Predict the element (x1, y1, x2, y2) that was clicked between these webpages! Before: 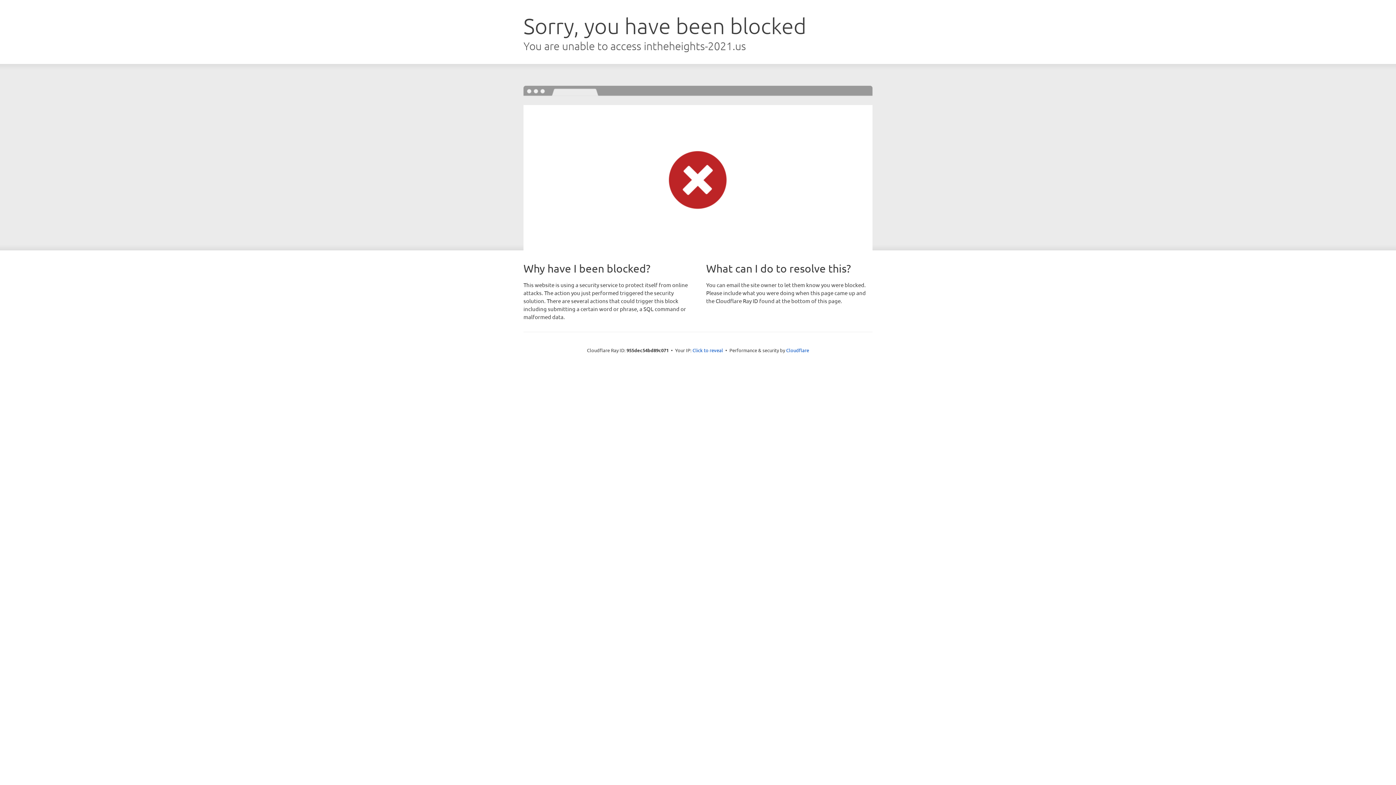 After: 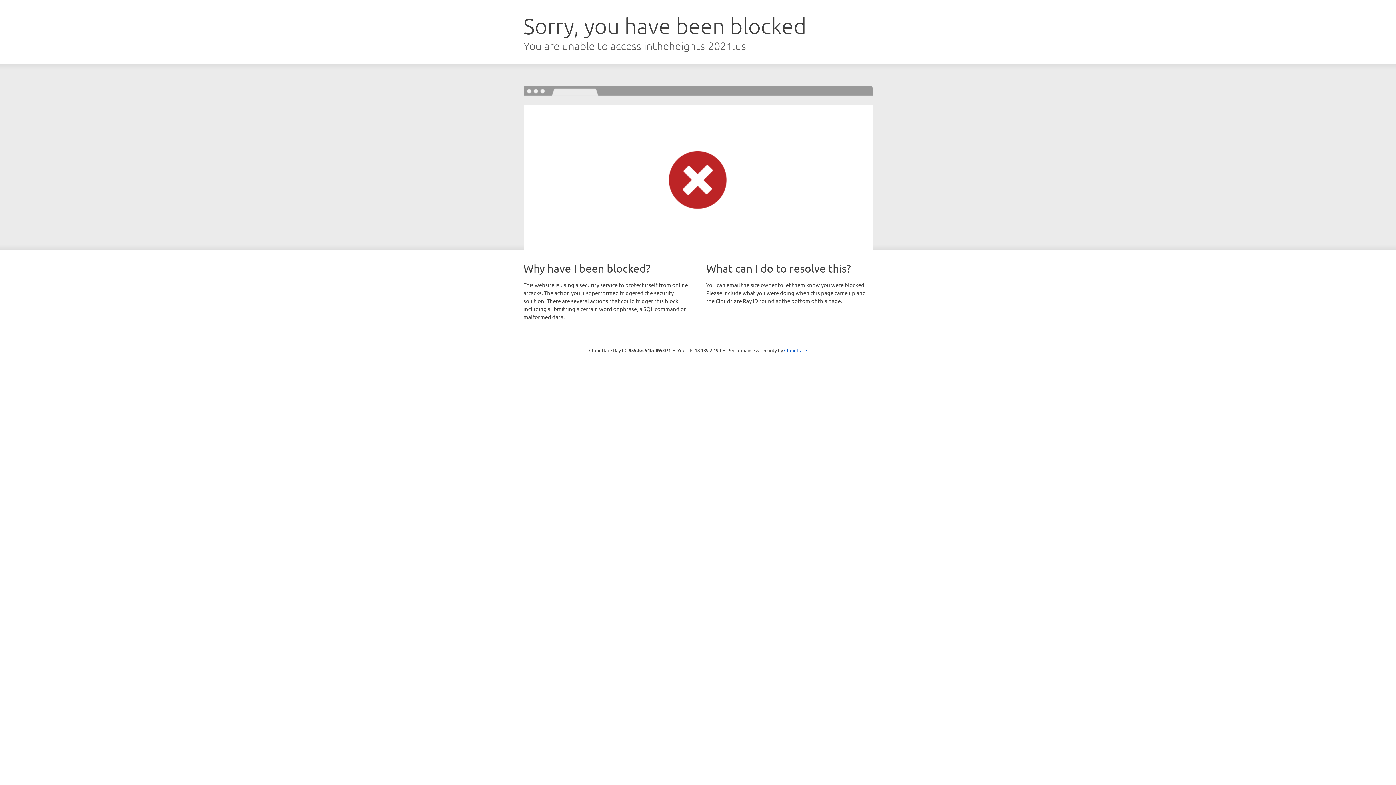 Action: label: Click to reveal bbox: (692, 346, 723, 353)